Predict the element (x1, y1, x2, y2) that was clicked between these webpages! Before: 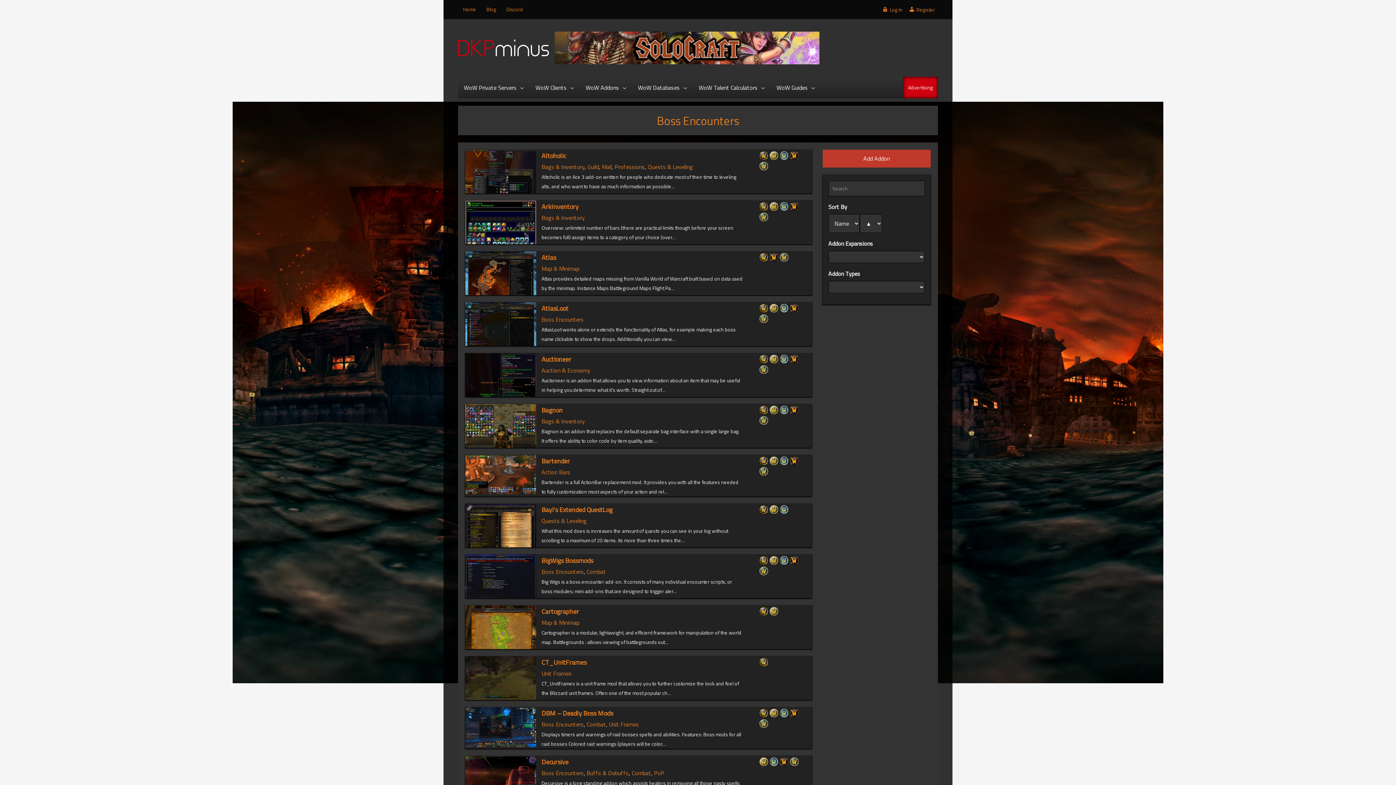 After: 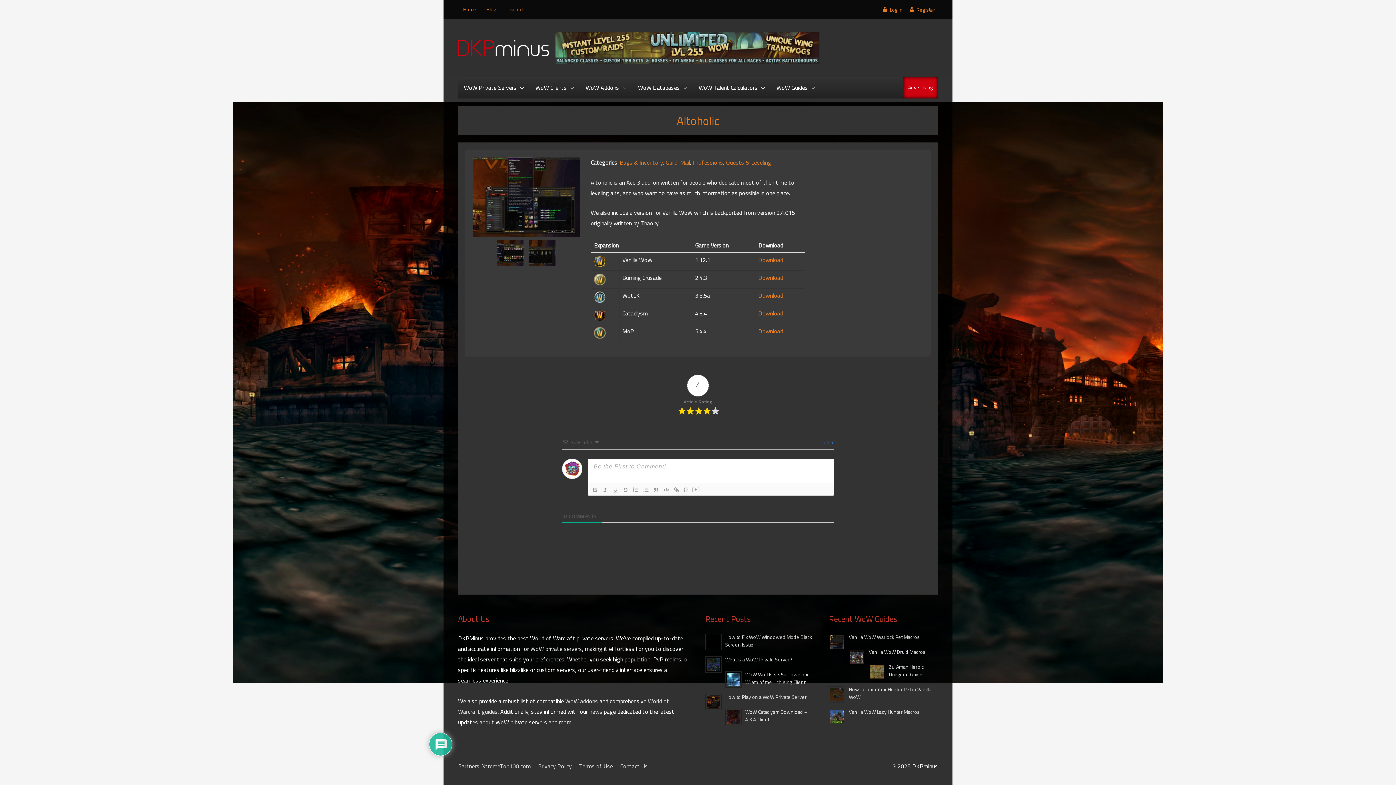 Action: bbox: (465, 171, 536, 179)